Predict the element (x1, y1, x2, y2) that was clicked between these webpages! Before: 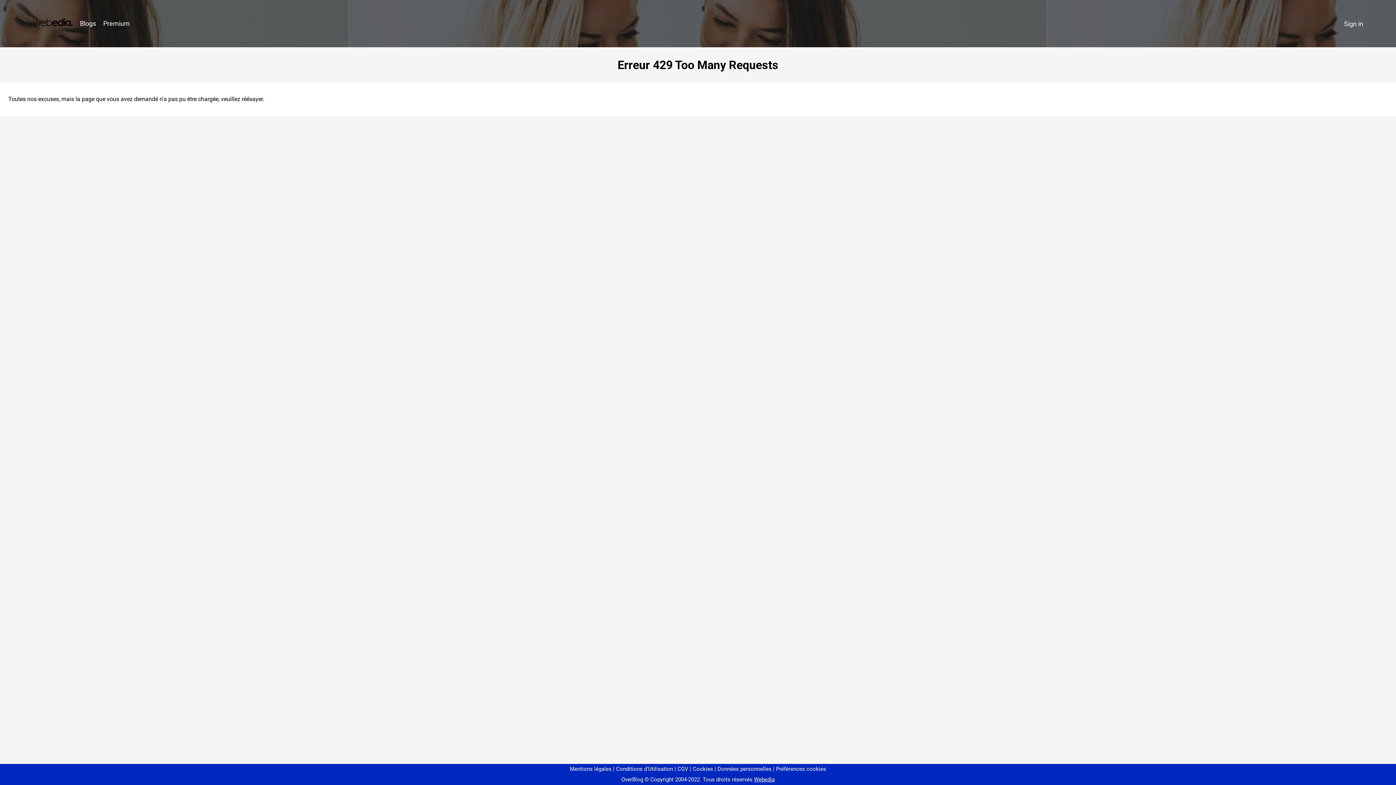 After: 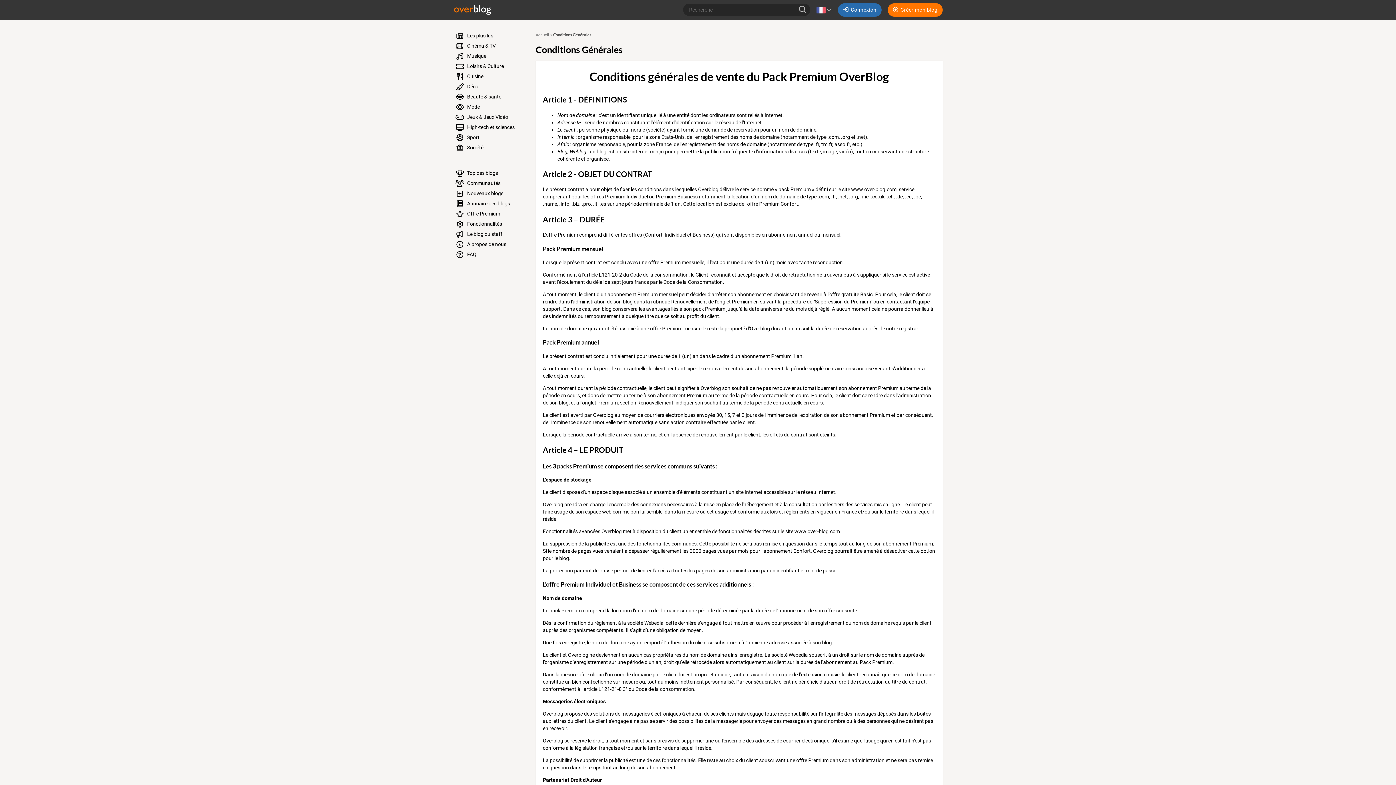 Action: bbox: (674, 766, 688, 772) label: CGV